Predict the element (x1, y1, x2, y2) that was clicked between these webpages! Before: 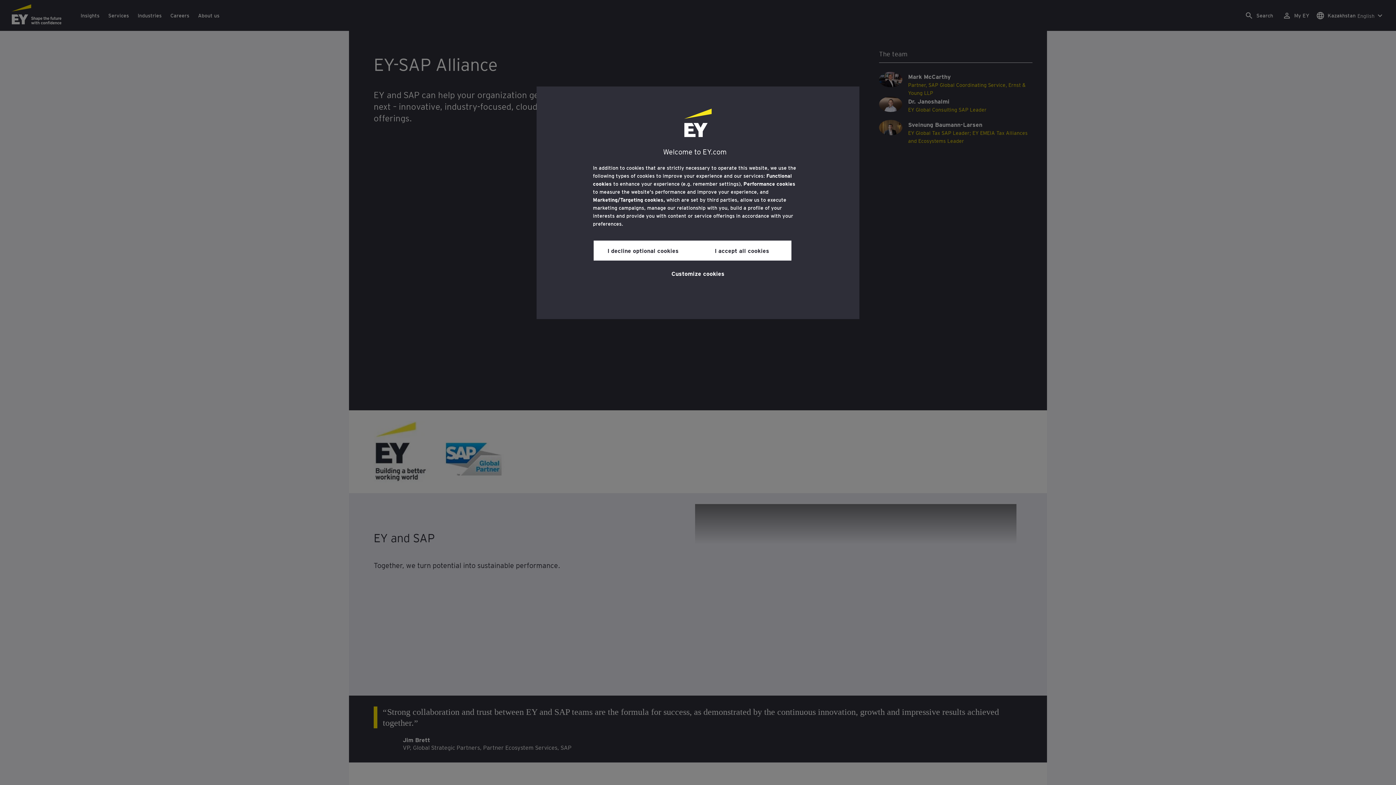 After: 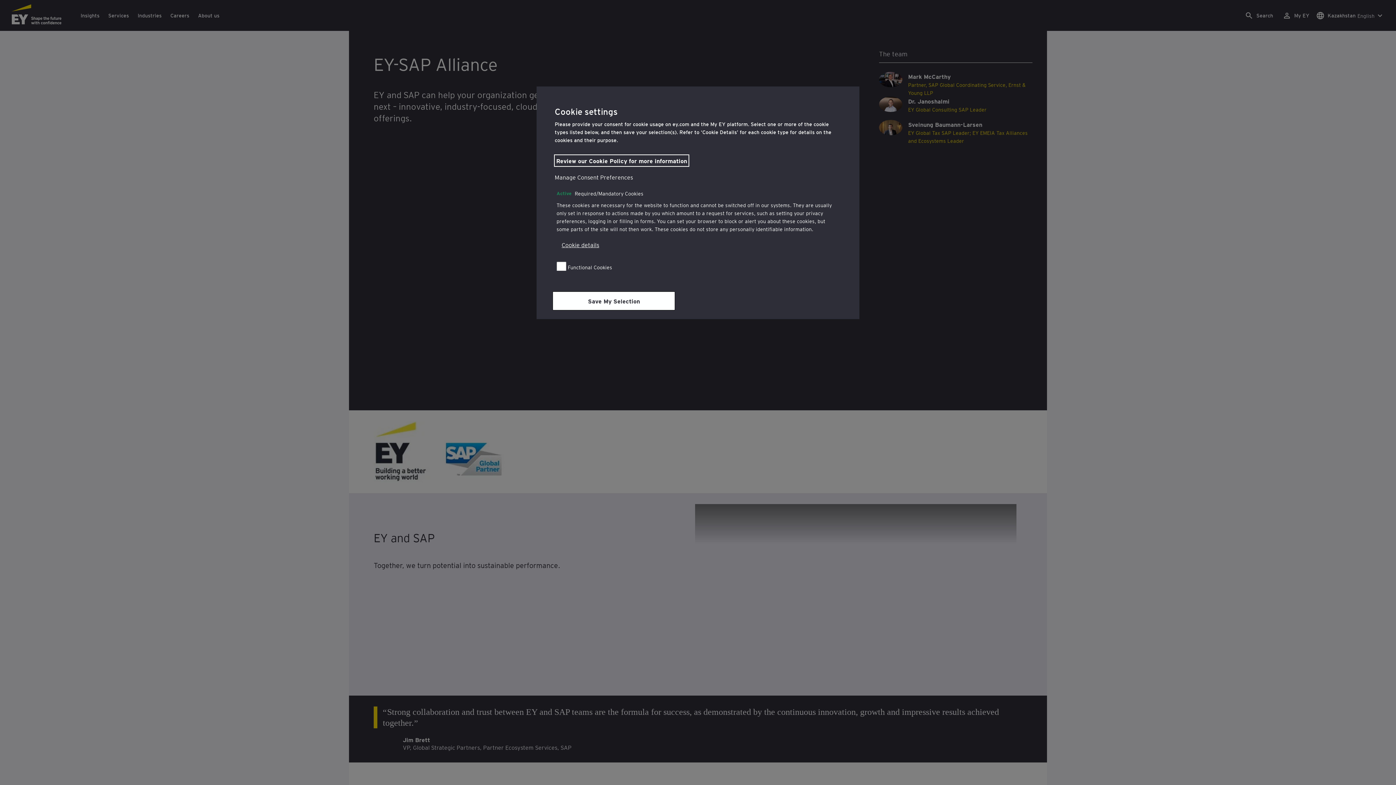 Action: label: Customize cookies bbox: (671, 264, 724, 281)